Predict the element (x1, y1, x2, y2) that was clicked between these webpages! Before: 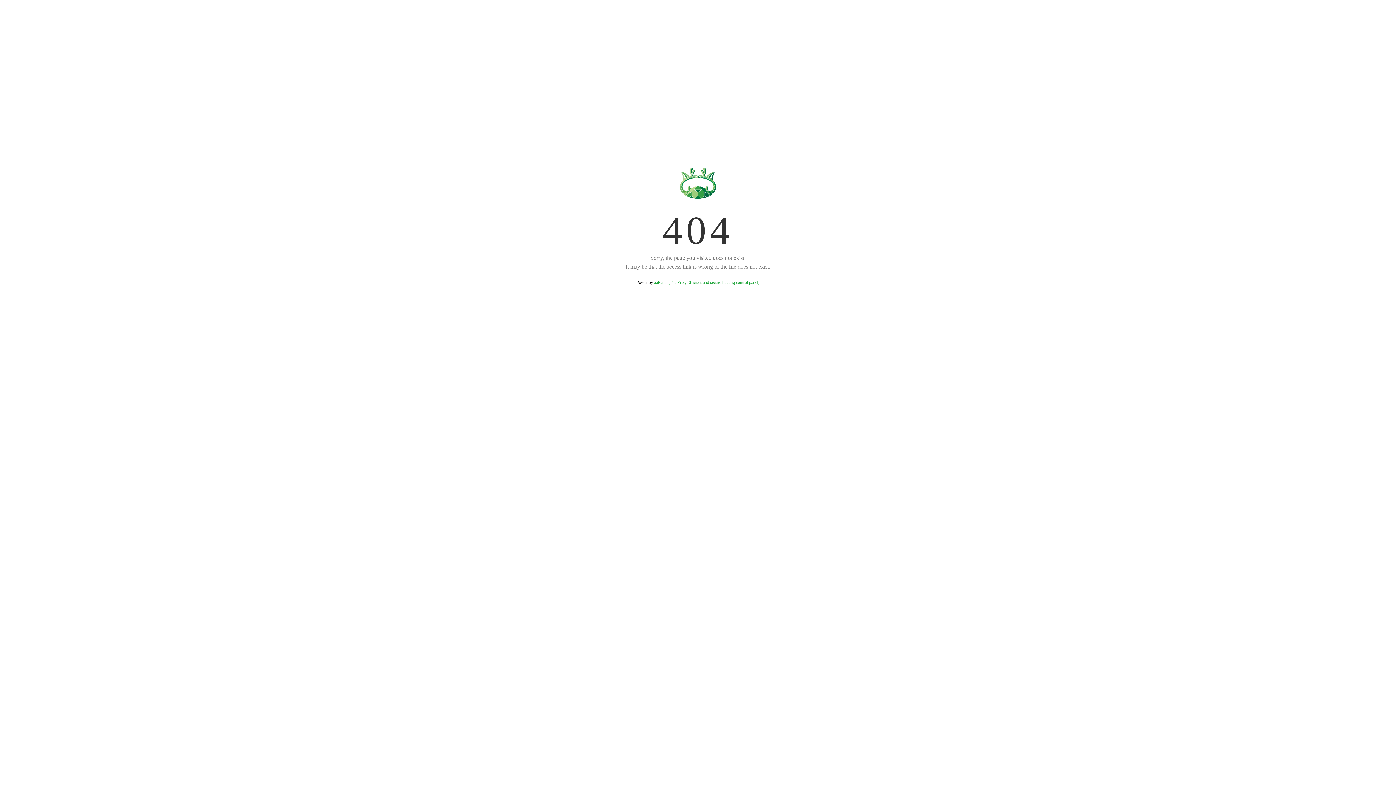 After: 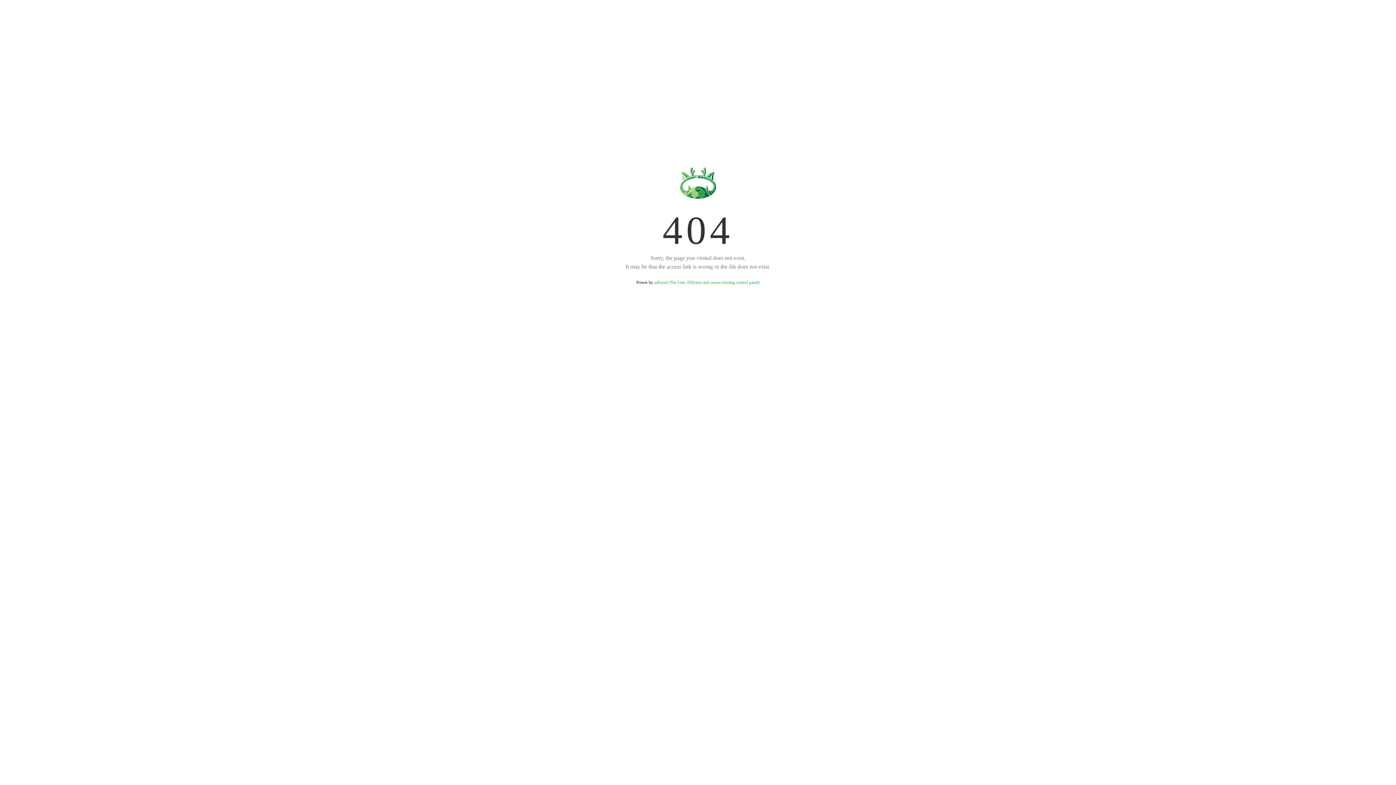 Action: bbox: (654, 280, 759, 285) label: aaPanel (The Free, Efficient and secure hosting control panel)